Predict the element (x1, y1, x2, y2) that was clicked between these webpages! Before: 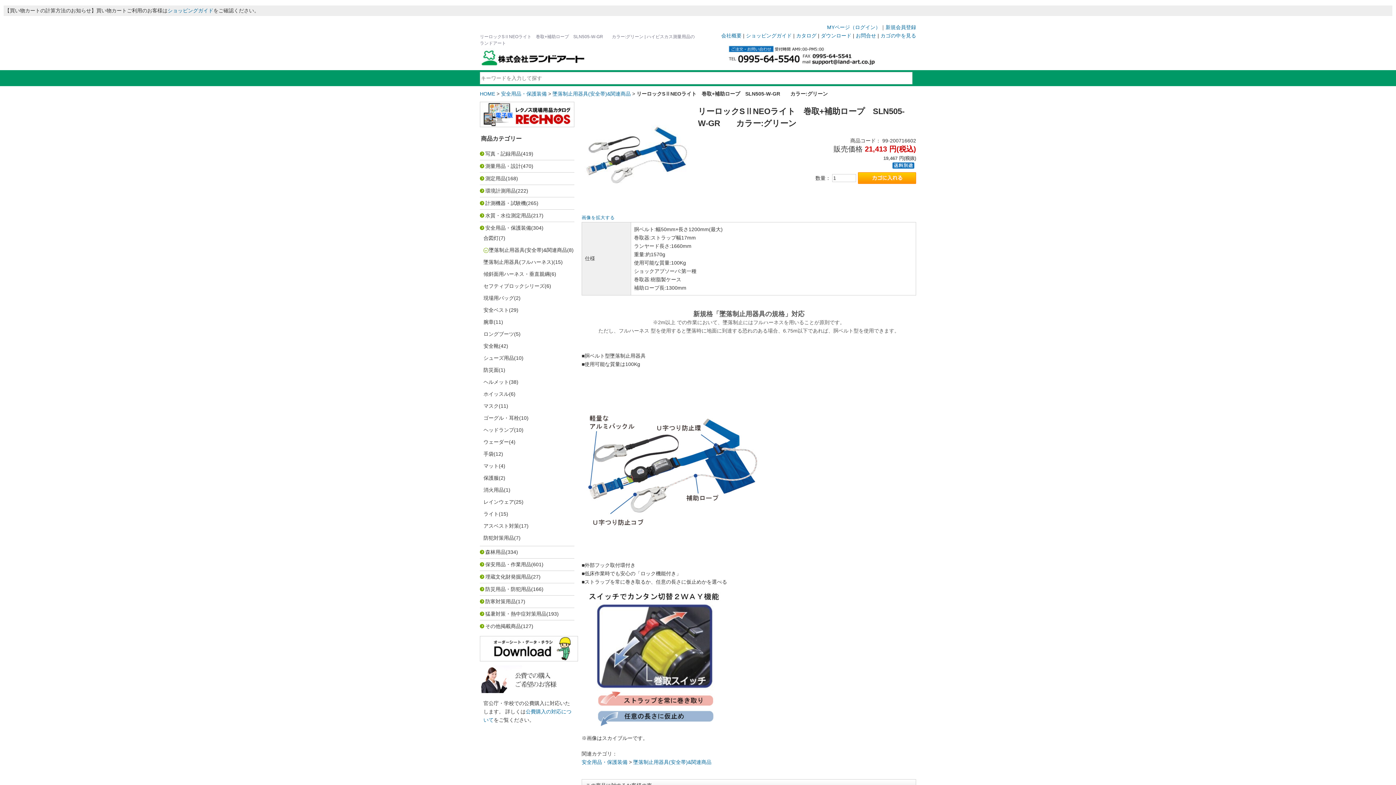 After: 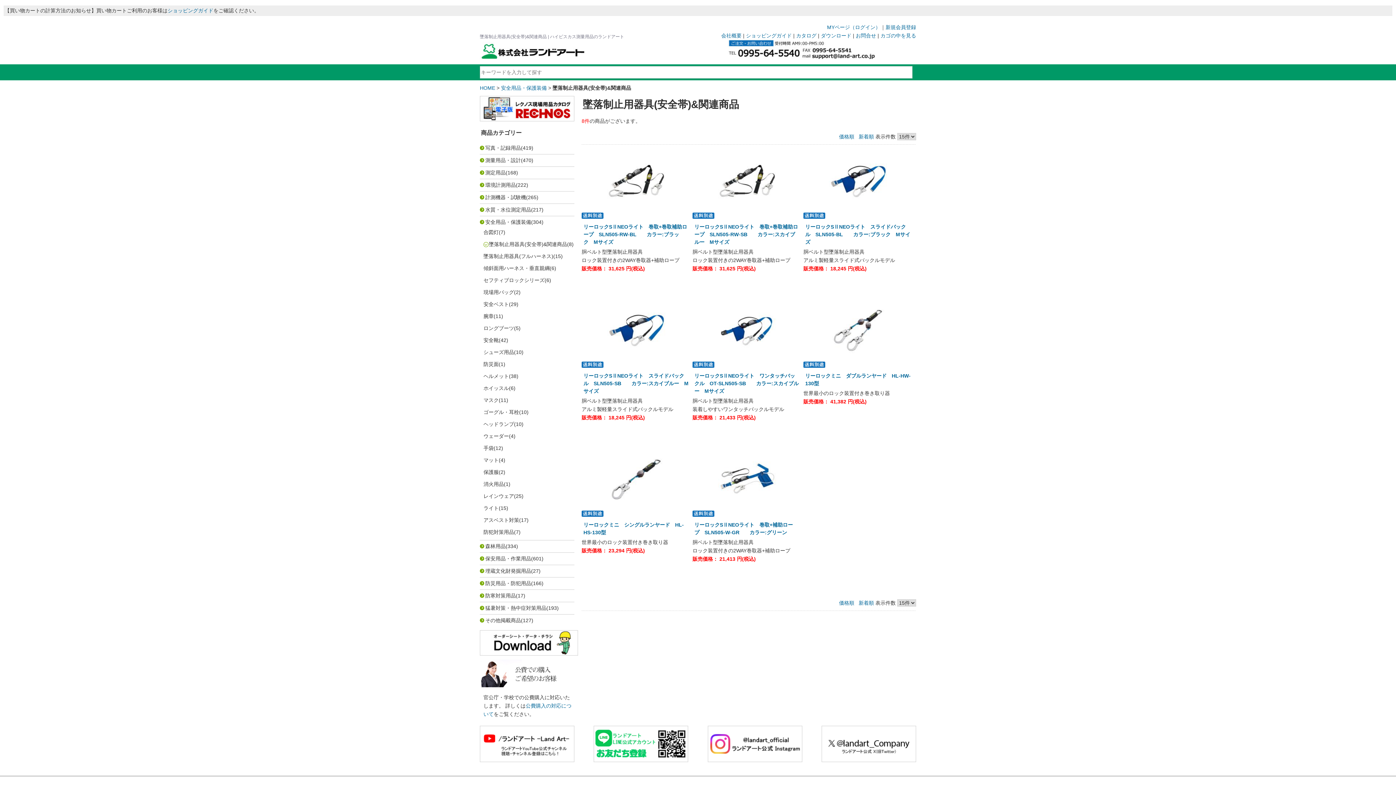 Action: bbox: (552, 90, 630, 96) label: 墜落制止用器具(安全帯)&関連商品